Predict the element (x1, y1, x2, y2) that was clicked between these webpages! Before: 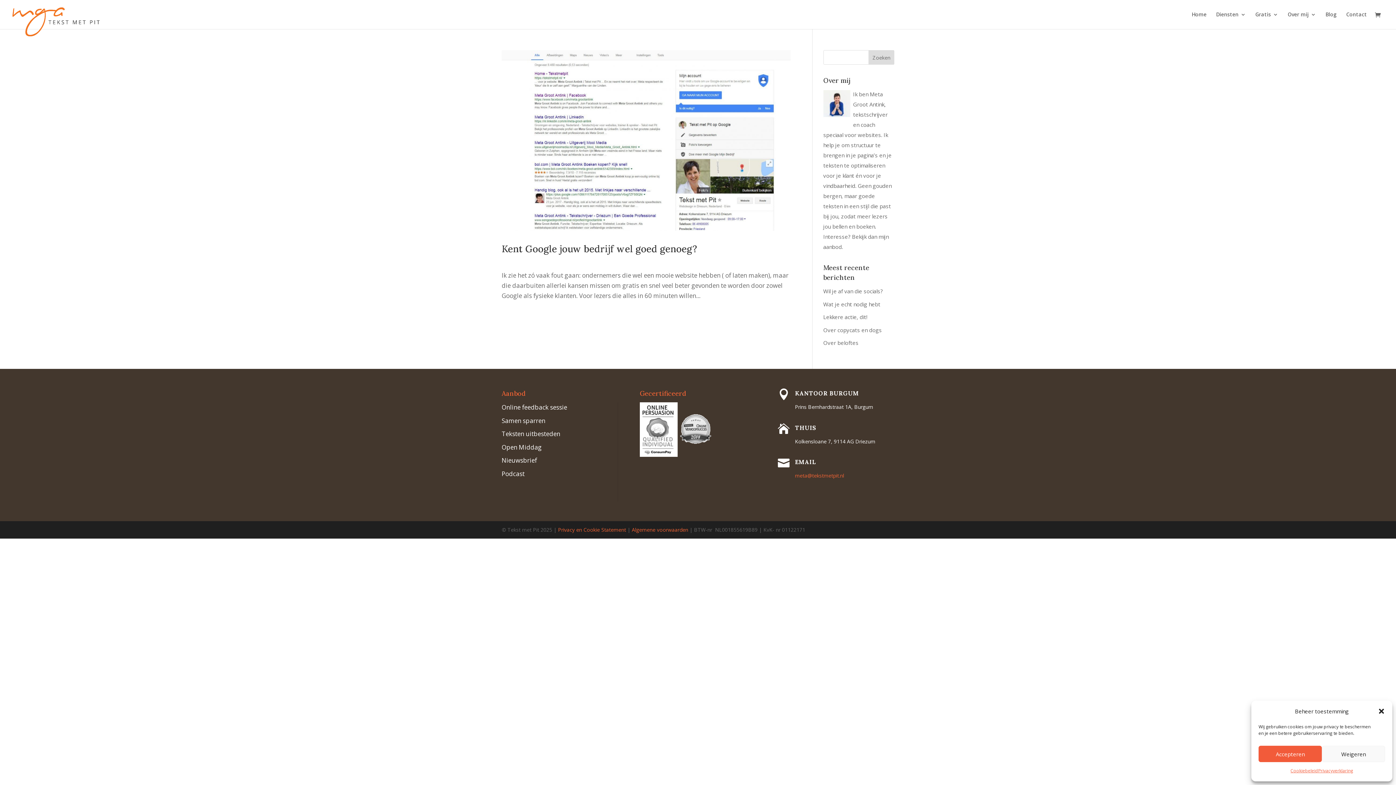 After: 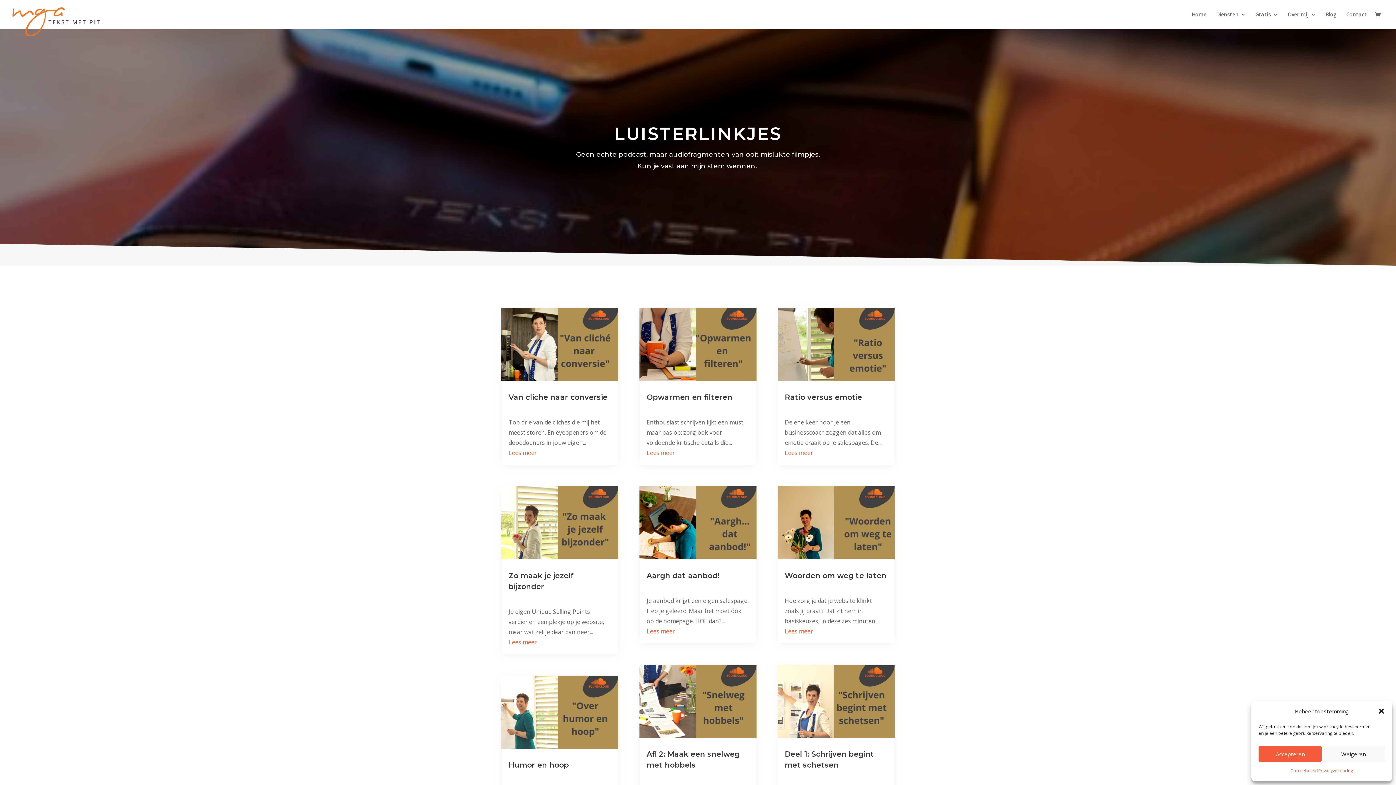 Action: bbox: (501, 469, 524, 478) label: Podcast